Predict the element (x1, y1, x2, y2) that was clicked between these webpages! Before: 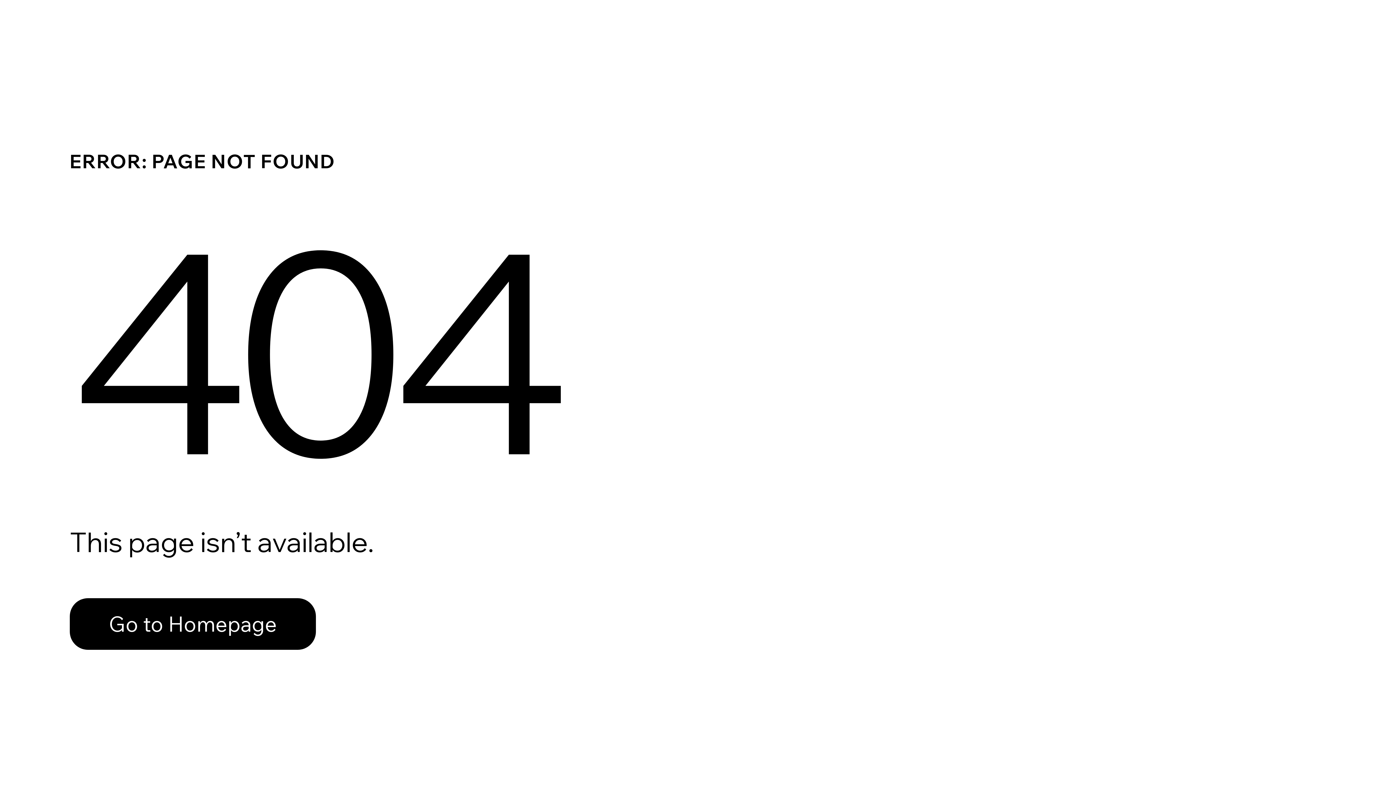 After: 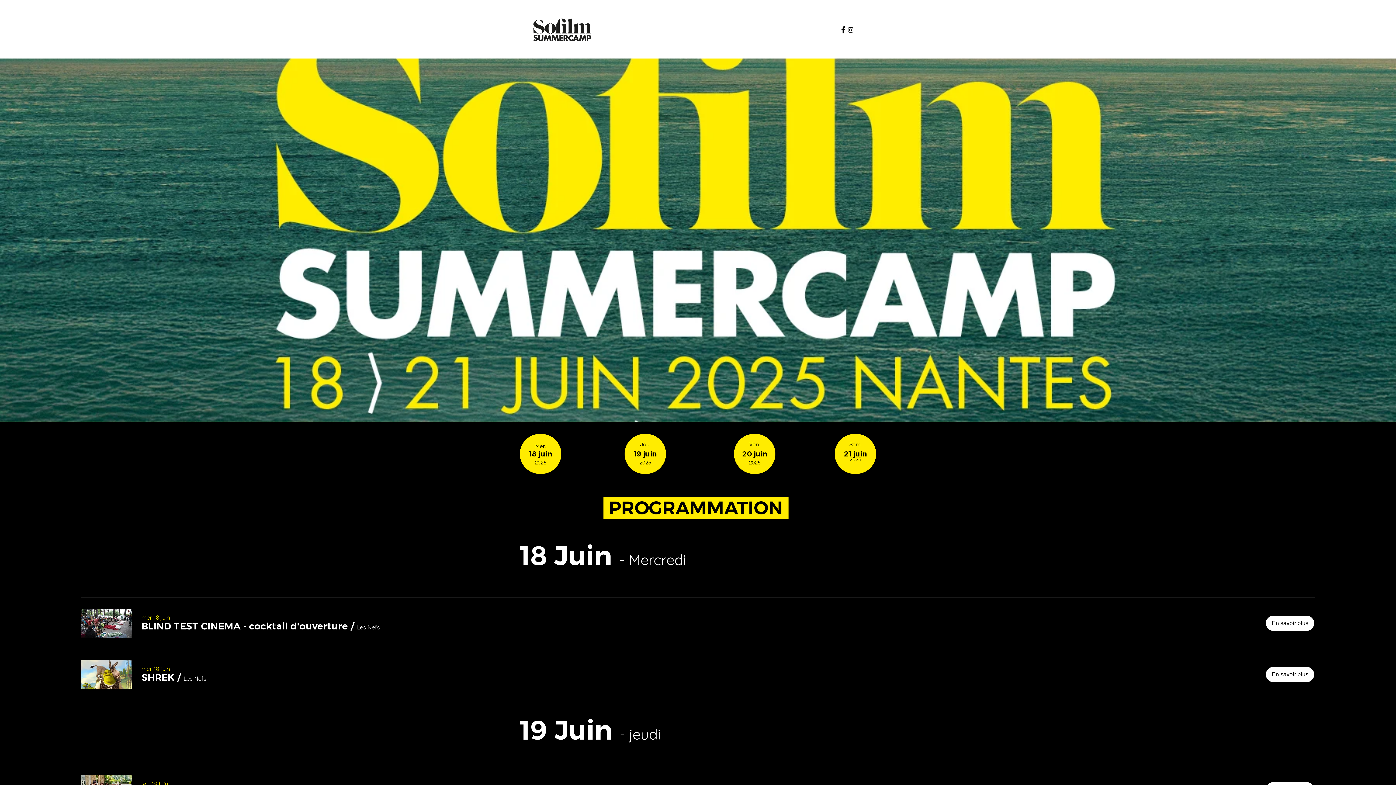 Action: bbox: (69, 582, 768, 659) label: Go to Homepage